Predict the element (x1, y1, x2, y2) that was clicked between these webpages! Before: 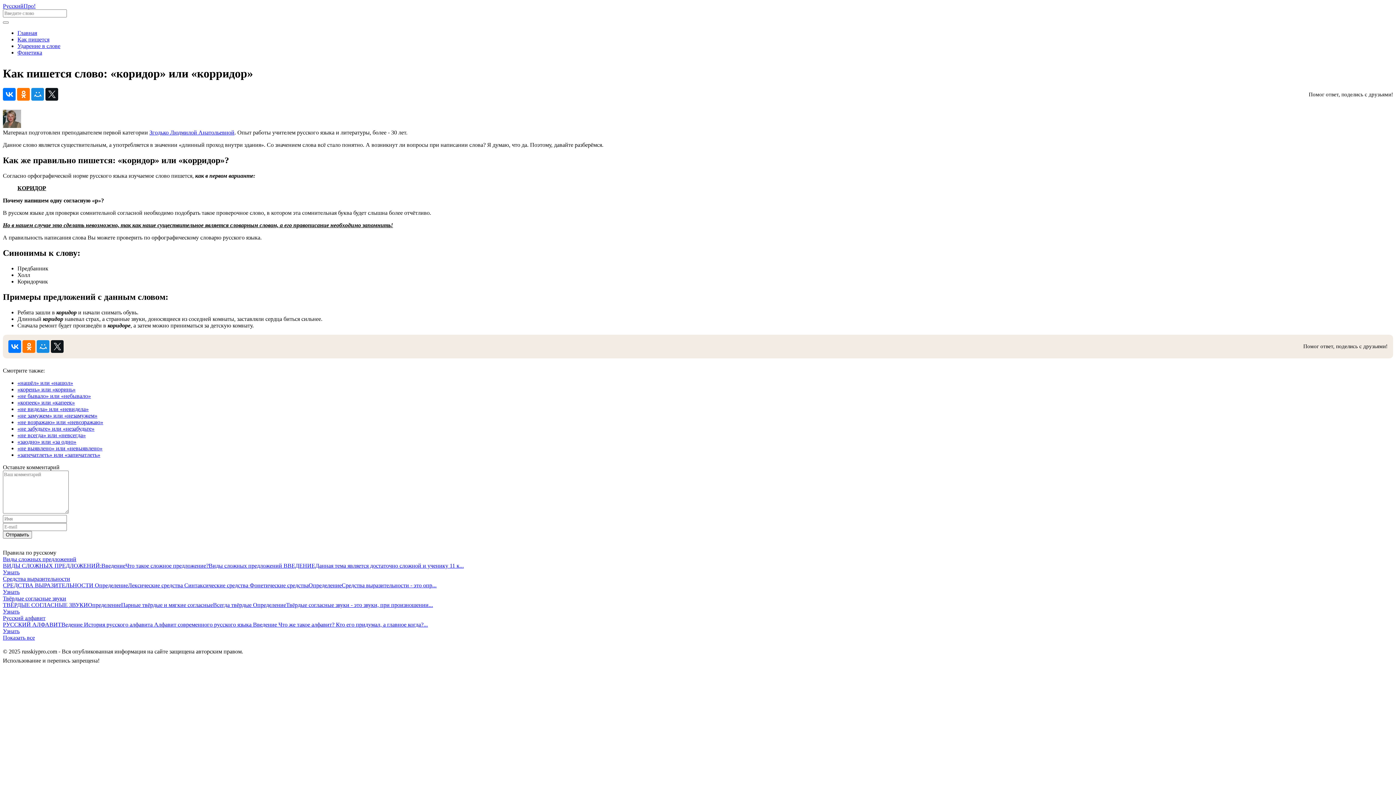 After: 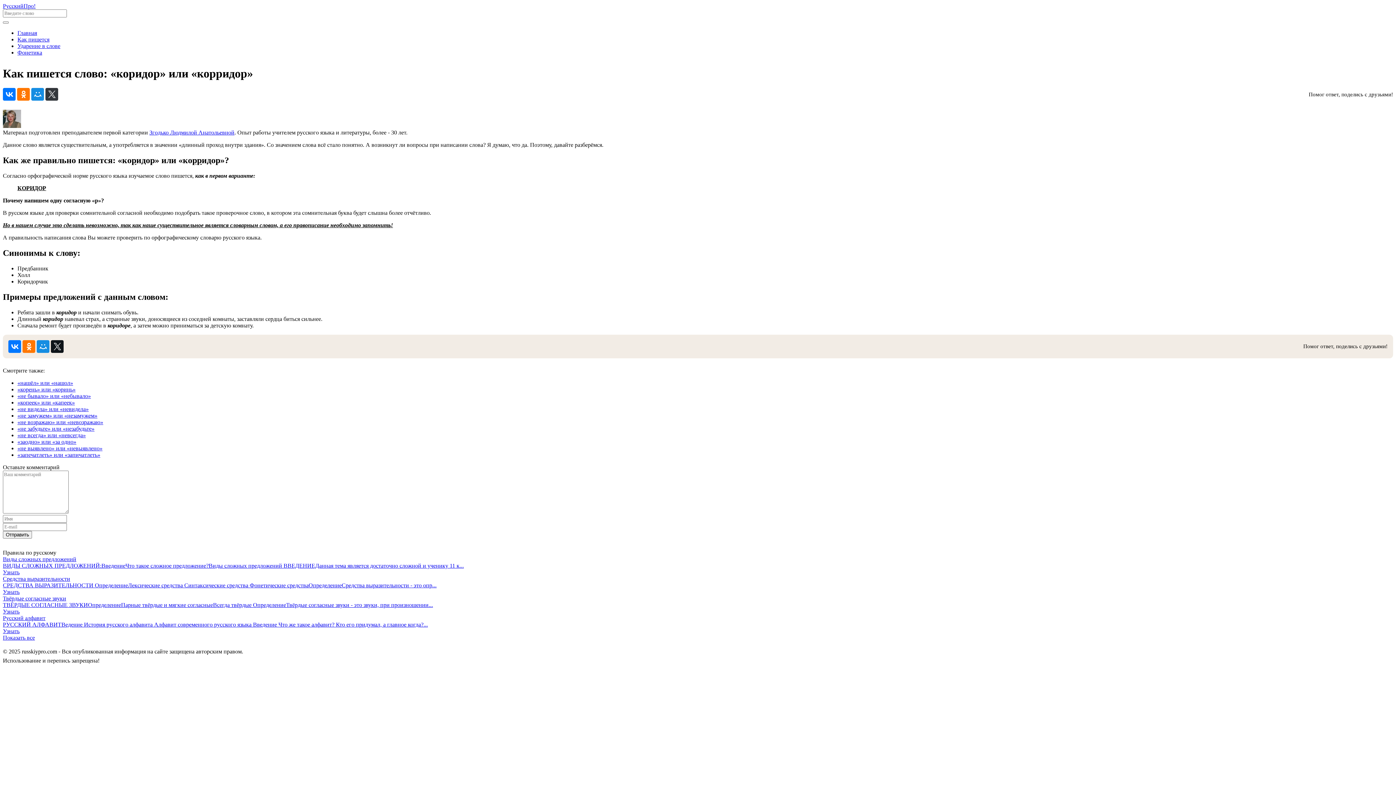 Action: bbox: (45, 88, 58, 100)